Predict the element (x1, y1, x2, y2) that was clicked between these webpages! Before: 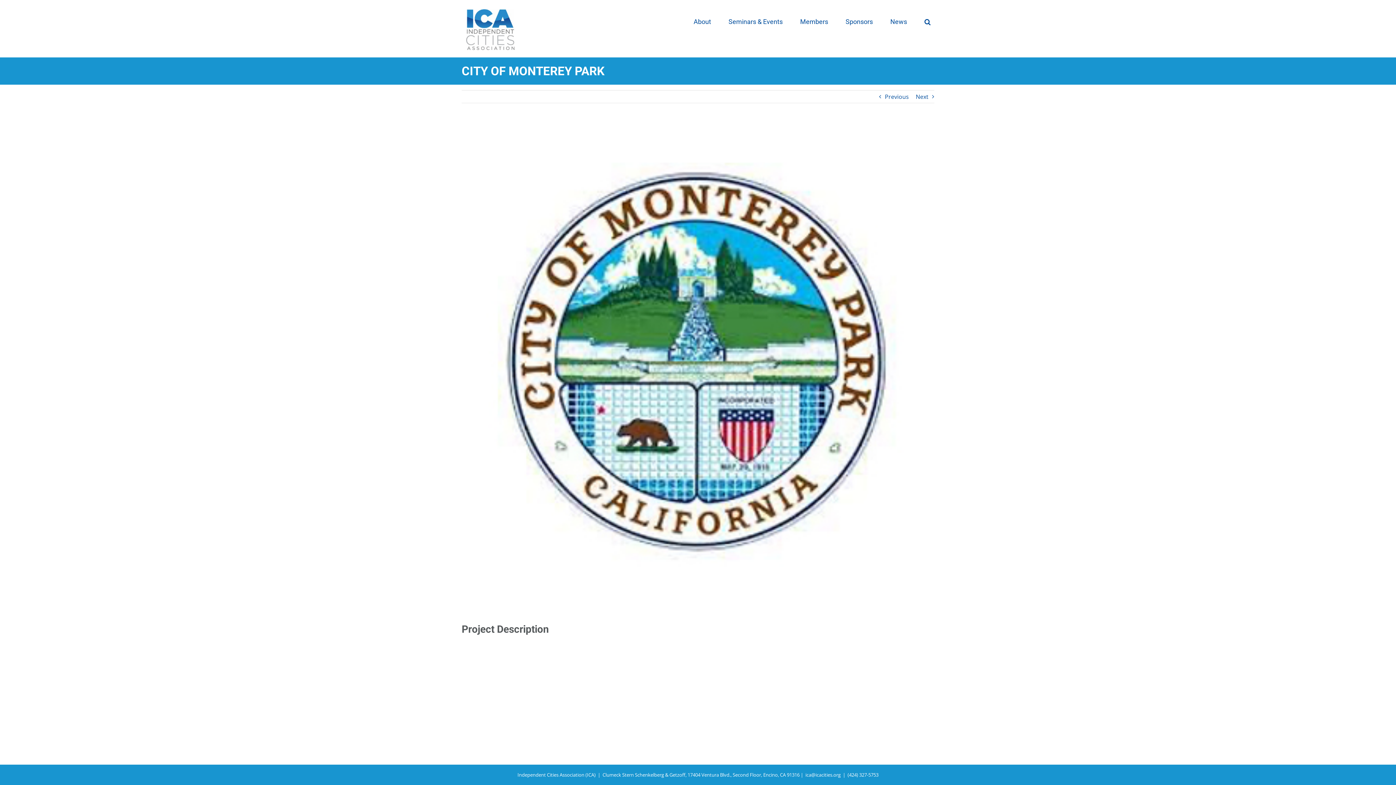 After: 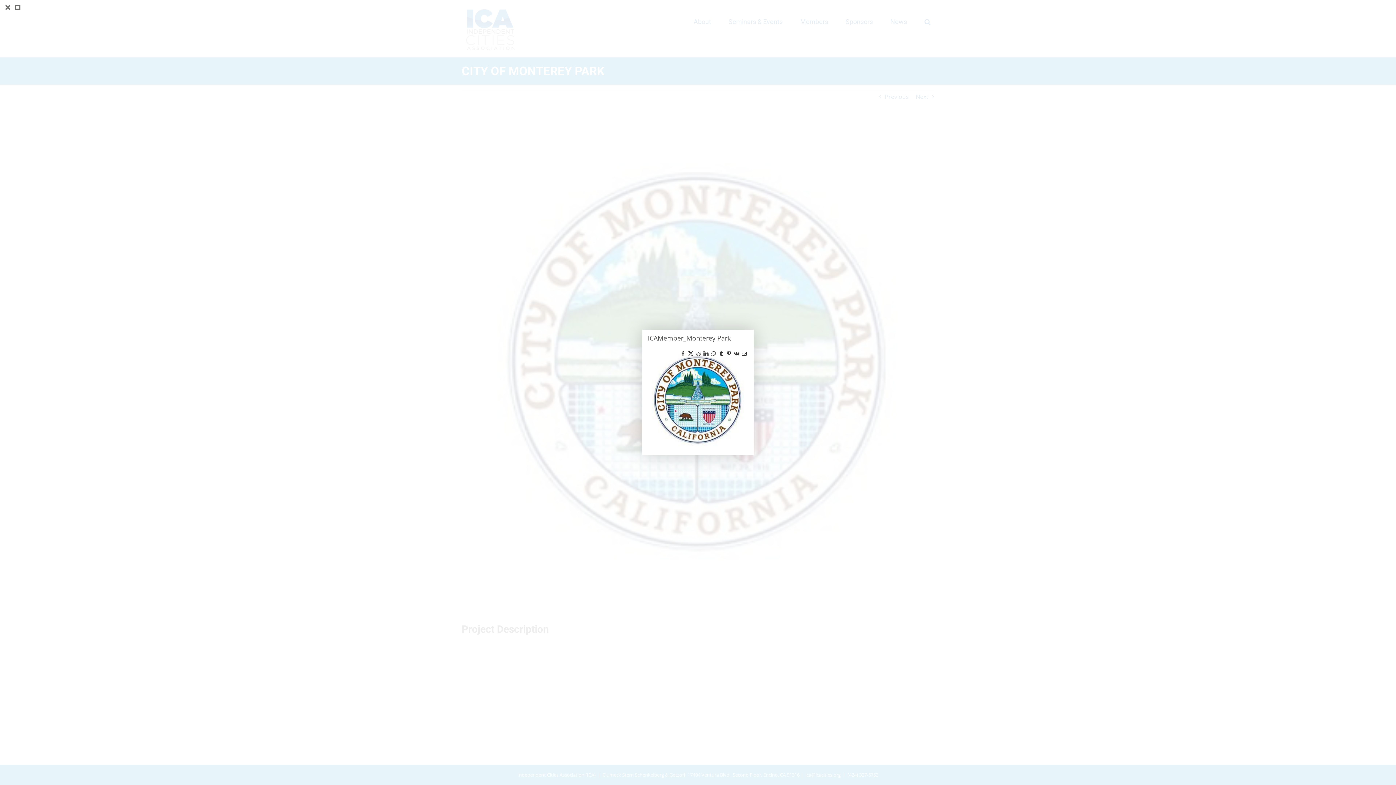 Action: bbox: (461, 124, 934, 597) label: View Larger Image